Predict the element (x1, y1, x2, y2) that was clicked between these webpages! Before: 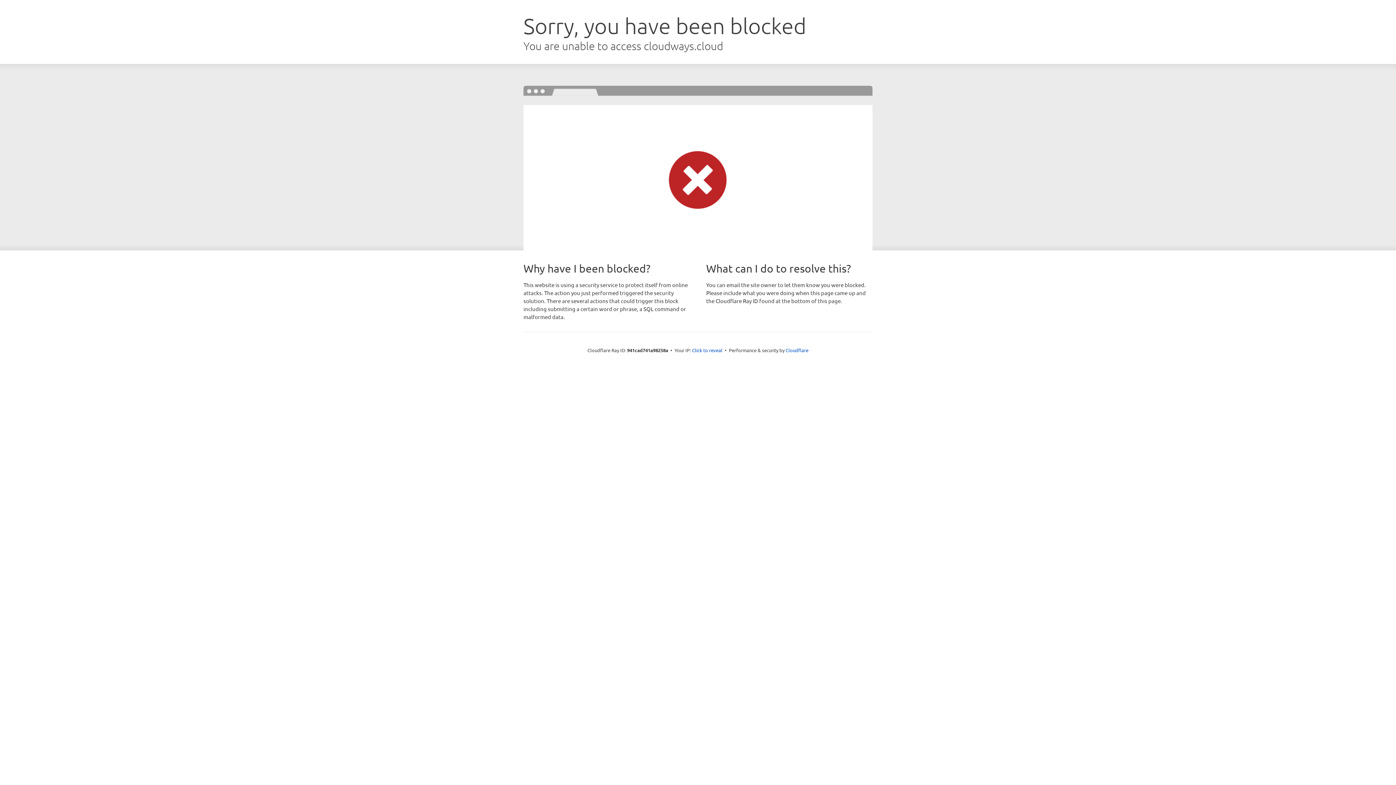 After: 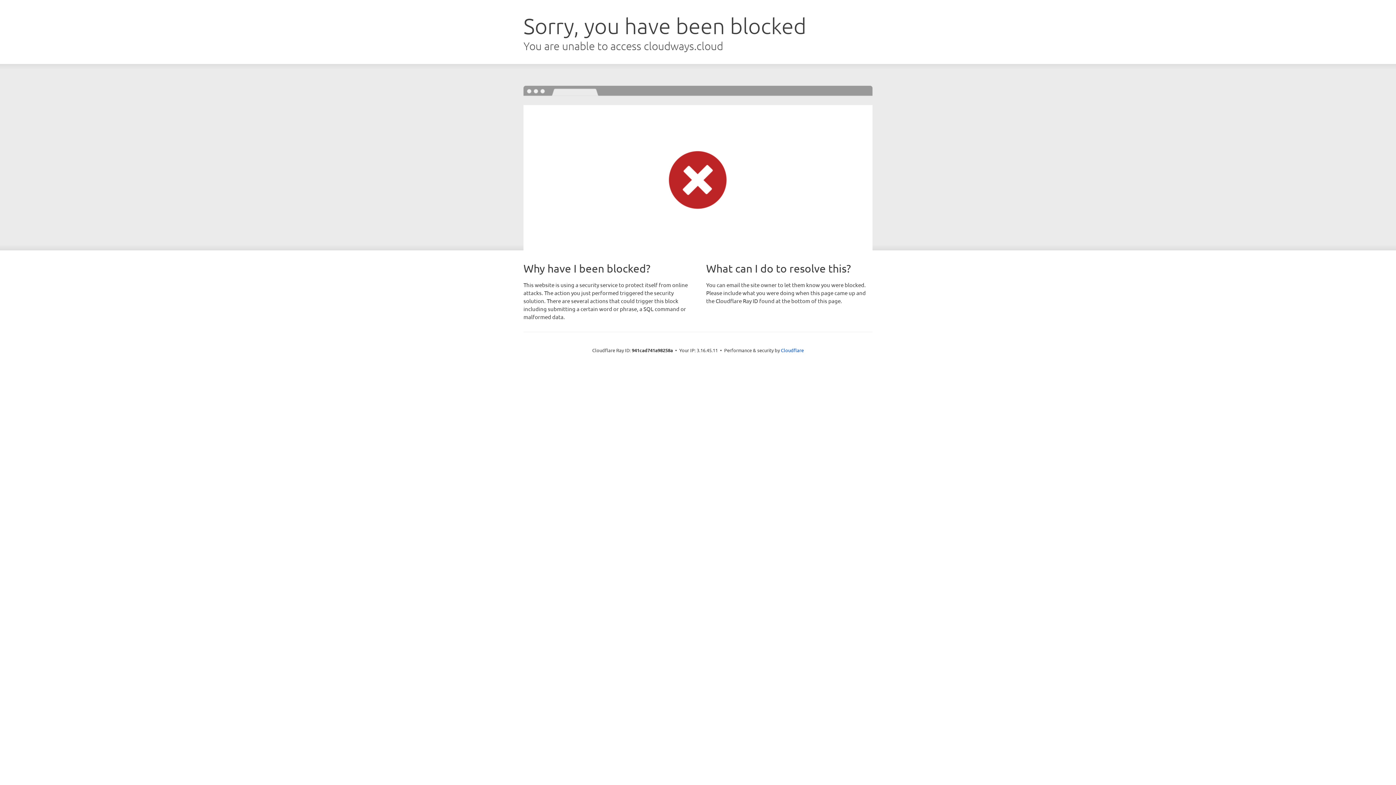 Action: label: Click to reveal bbox: (692, 346, 722, 353)